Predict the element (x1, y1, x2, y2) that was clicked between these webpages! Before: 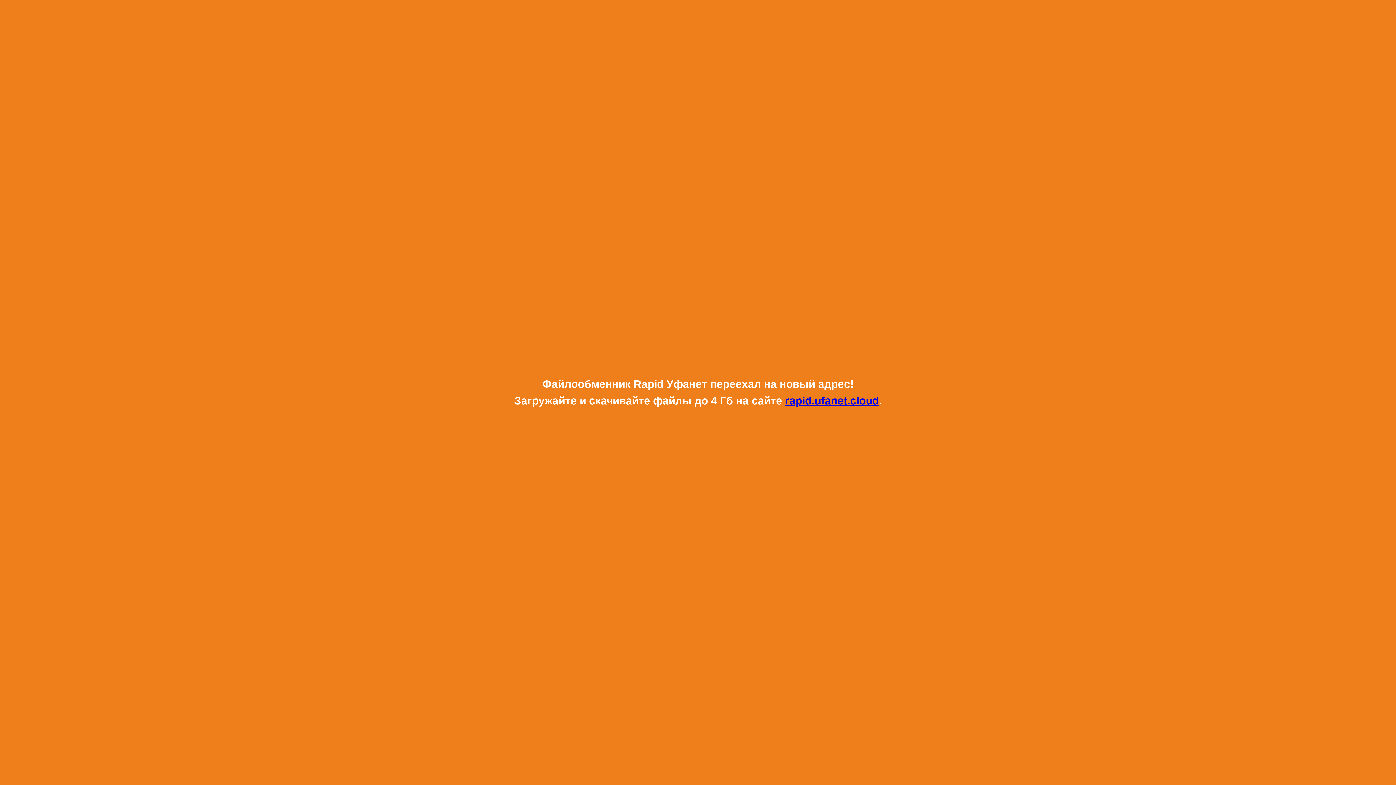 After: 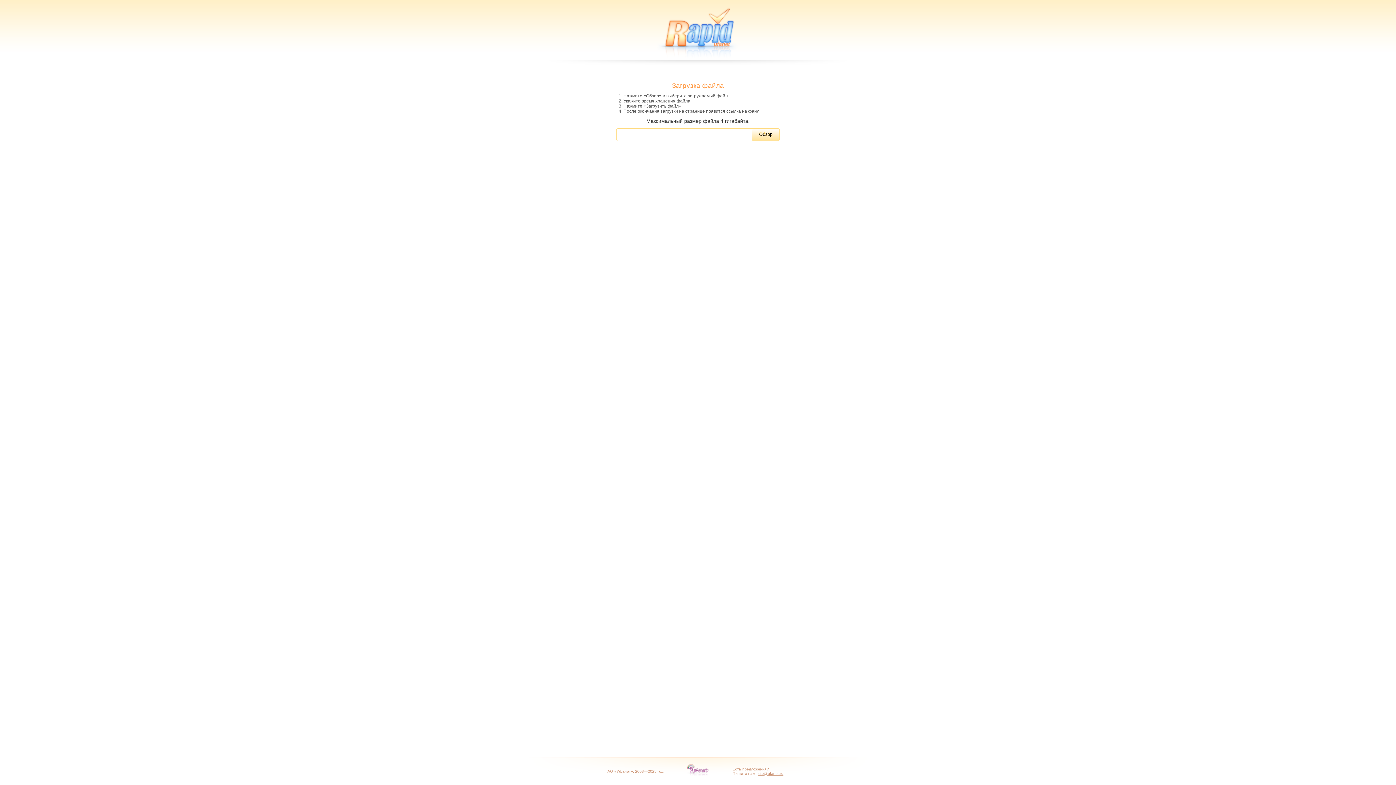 Action: label: rapid.ufanet.cloud bbox: (785, 394, 879, 406)